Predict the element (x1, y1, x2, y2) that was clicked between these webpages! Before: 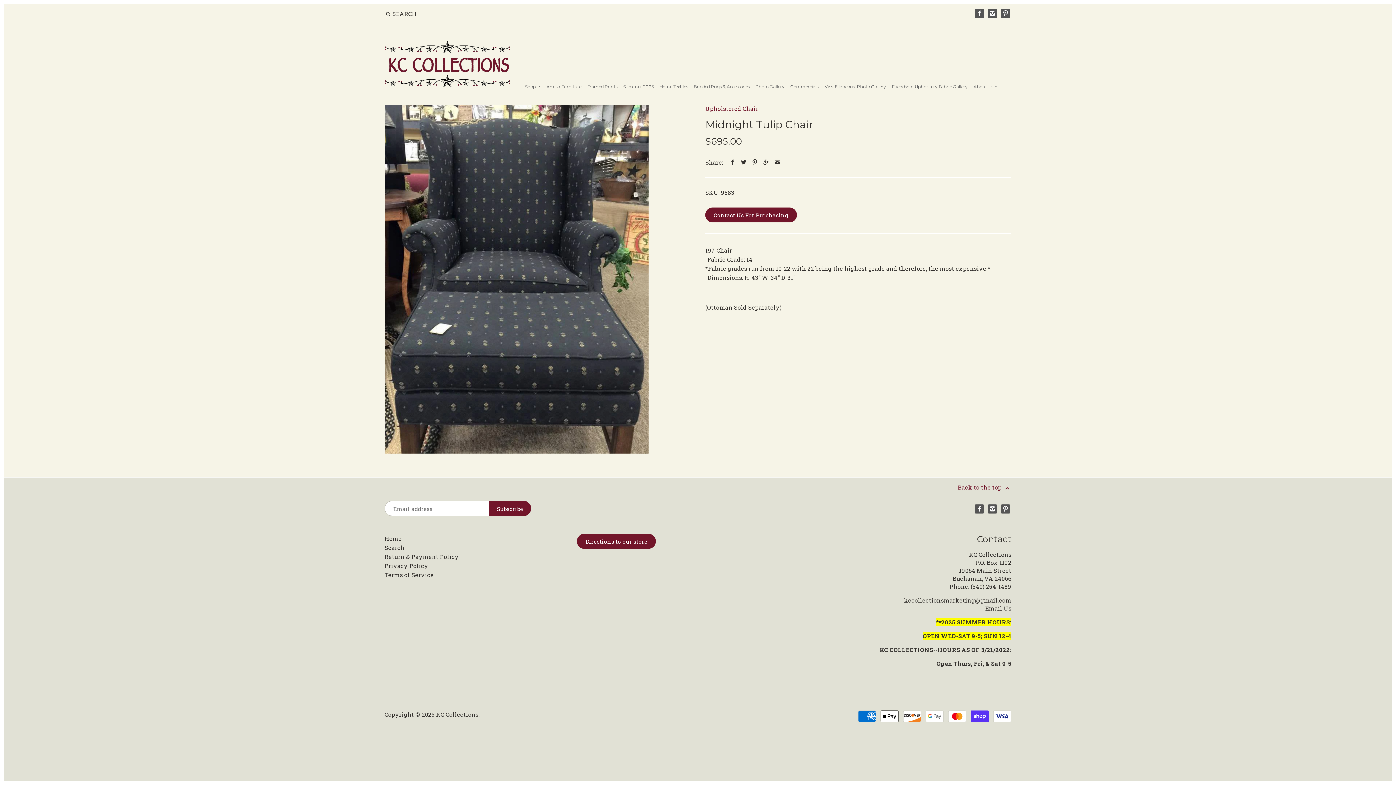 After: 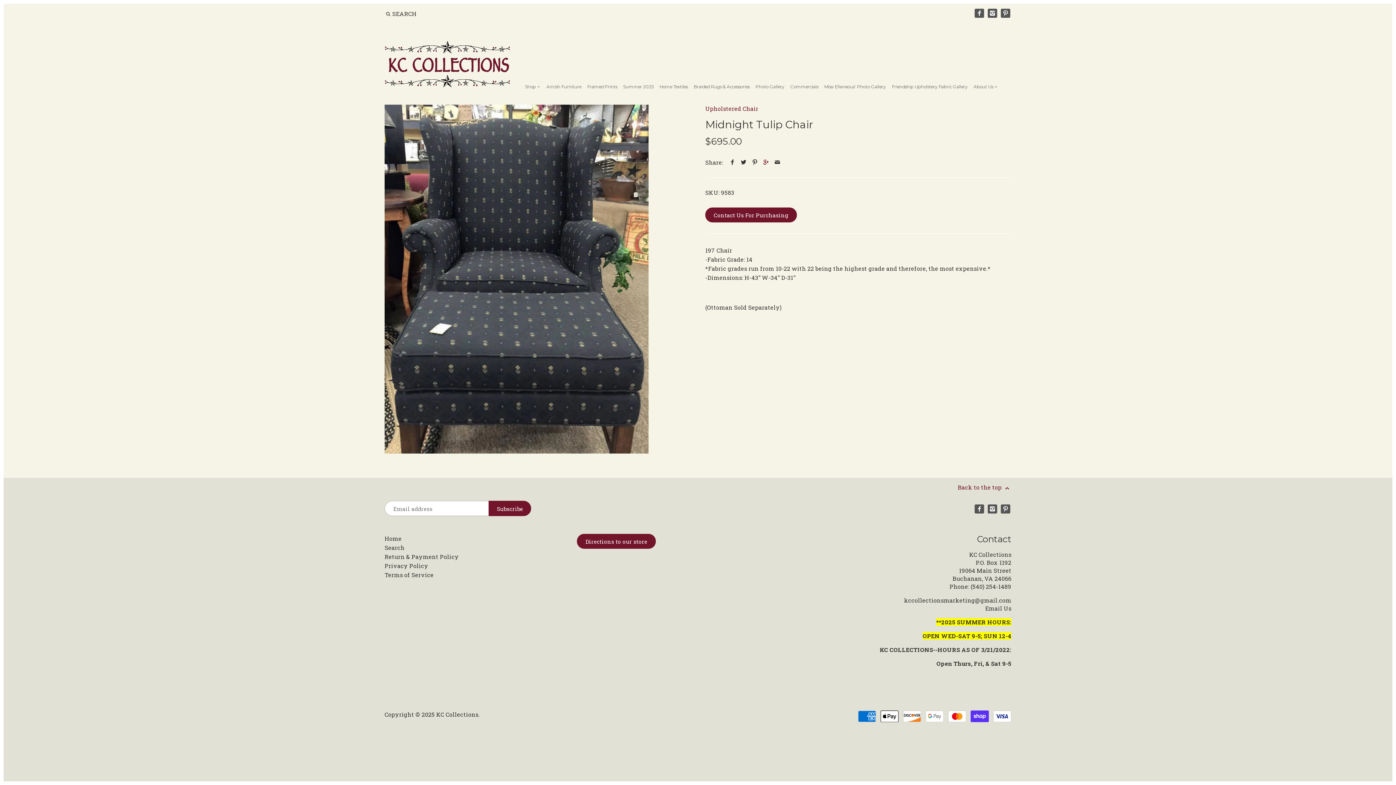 Action: bbox: (762, 158, 770, 166)